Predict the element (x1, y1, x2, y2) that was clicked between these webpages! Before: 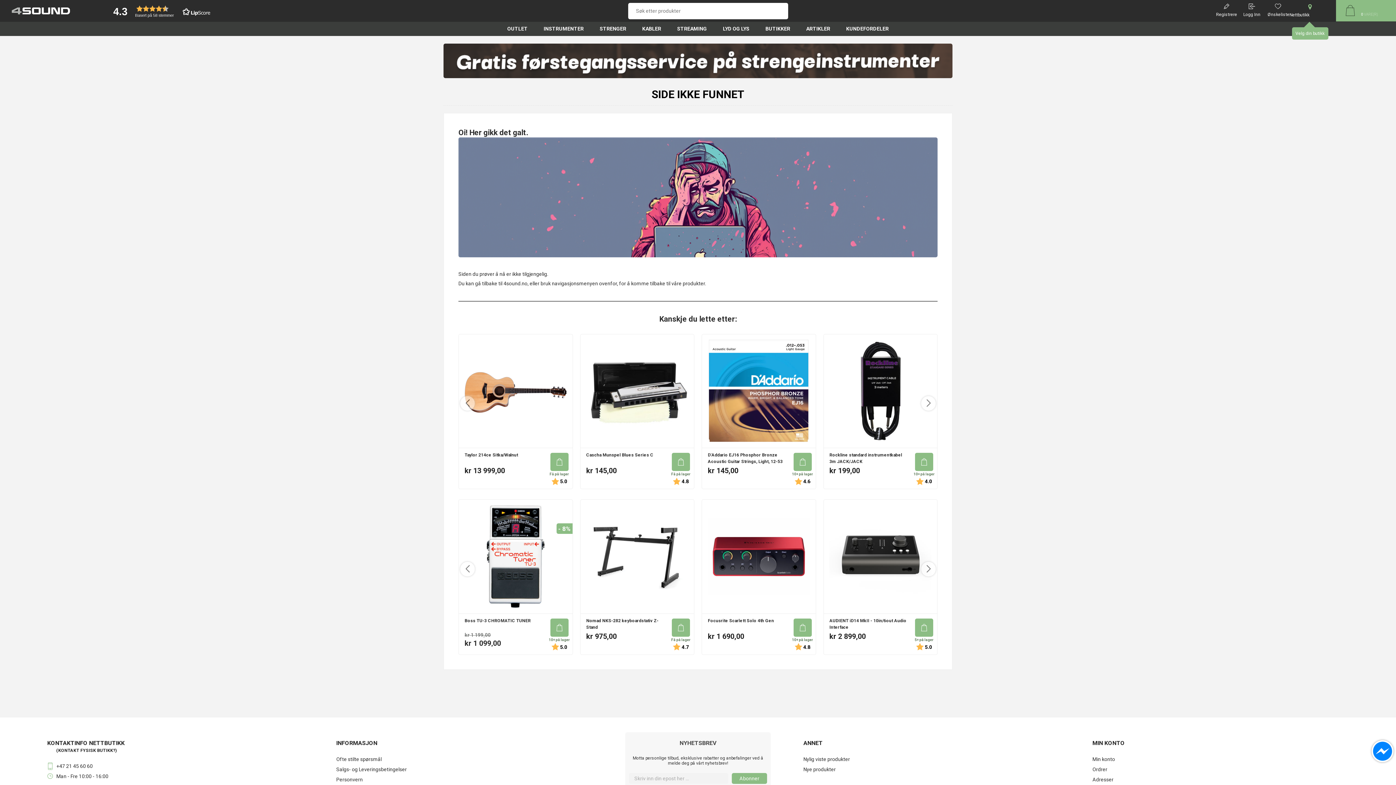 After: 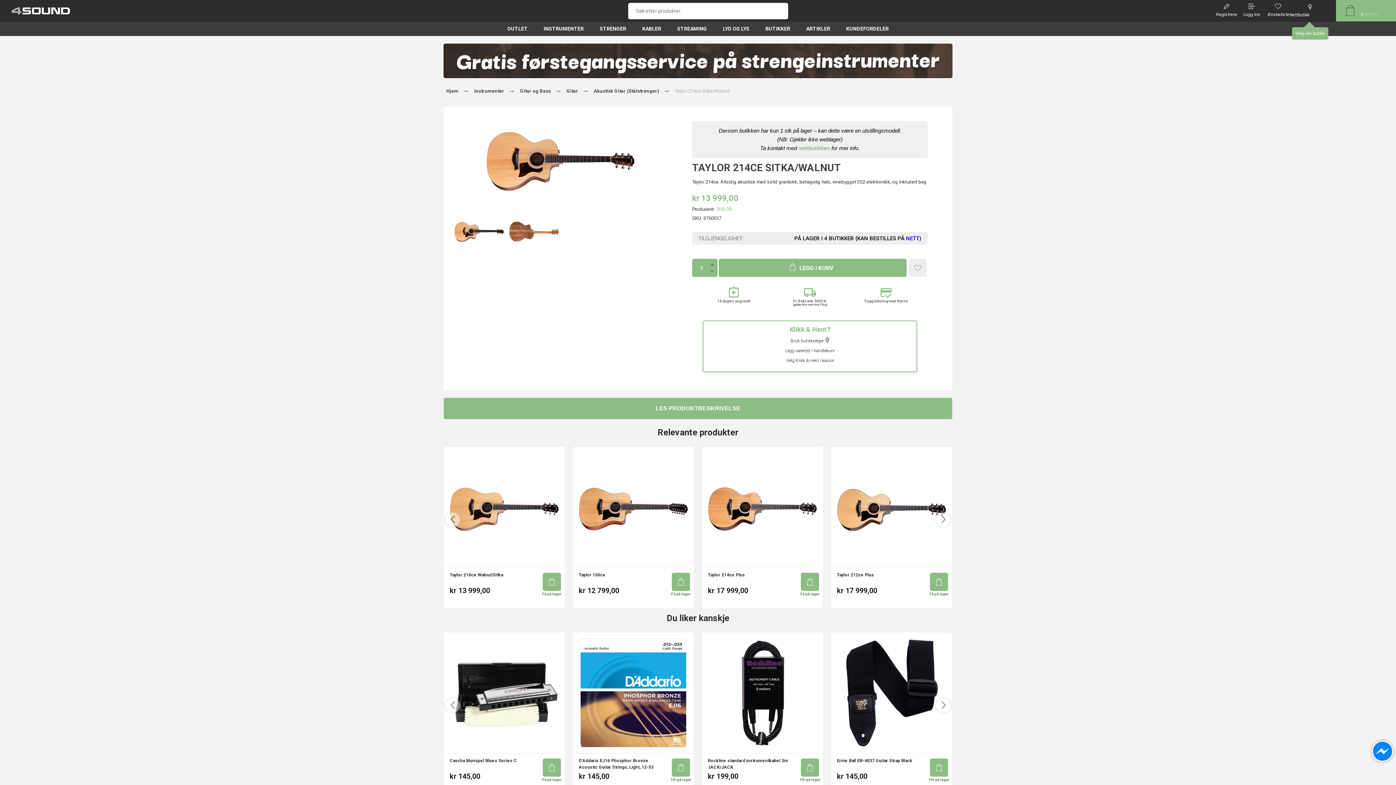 Action: bbox: (464, 452, 518, 458) label: Taylor 214ce Sitka/Walnut